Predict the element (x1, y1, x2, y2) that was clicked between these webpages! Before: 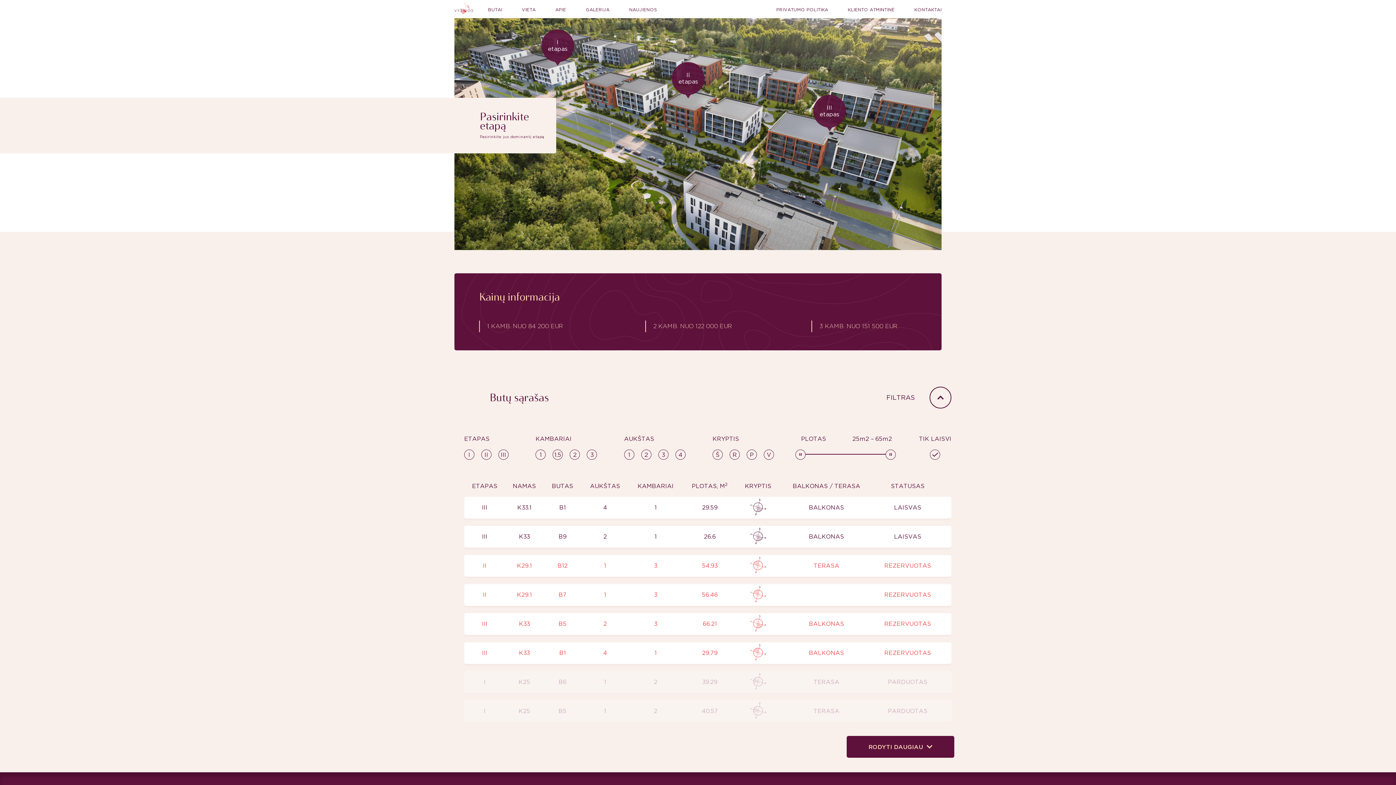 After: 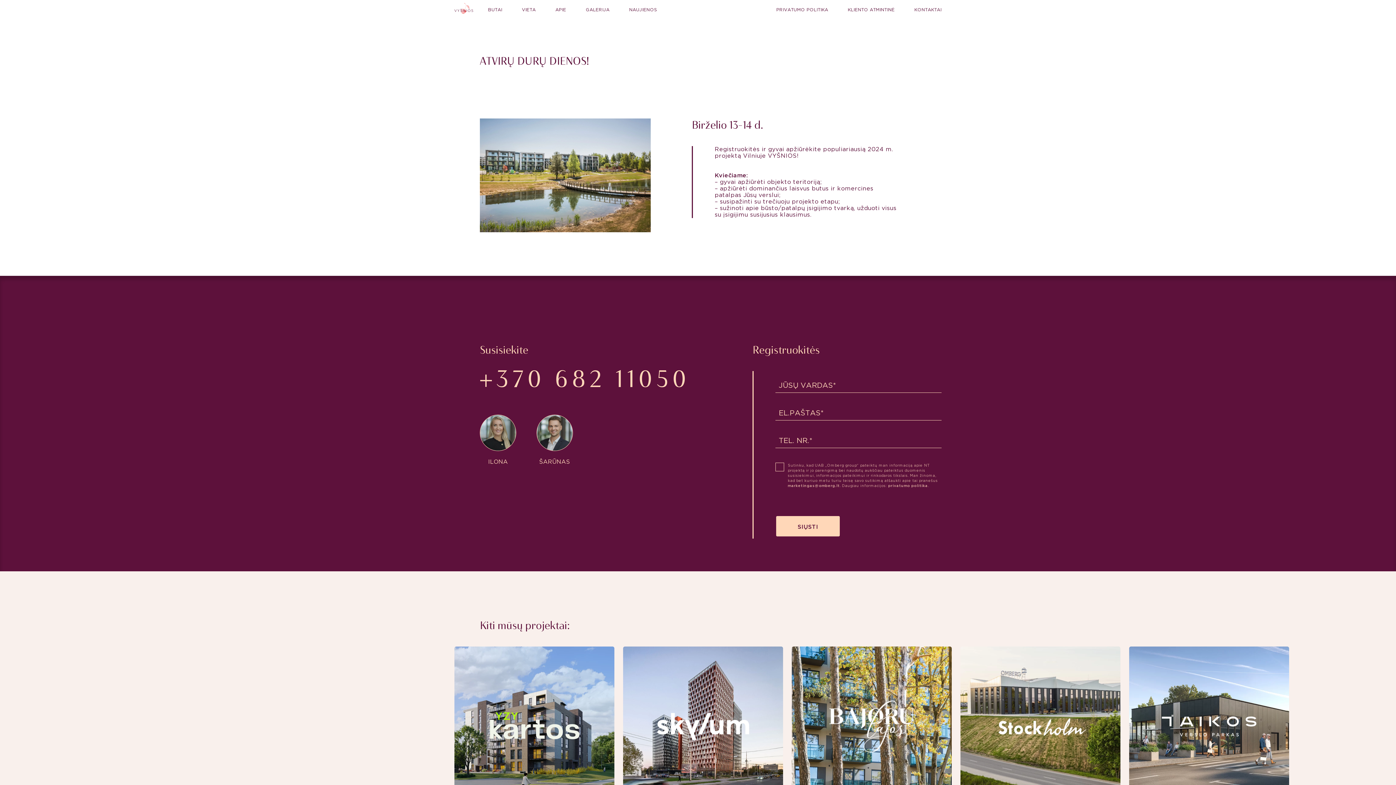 Action: bbox: (629, 6, 657, 12) label: NAUJIENOS